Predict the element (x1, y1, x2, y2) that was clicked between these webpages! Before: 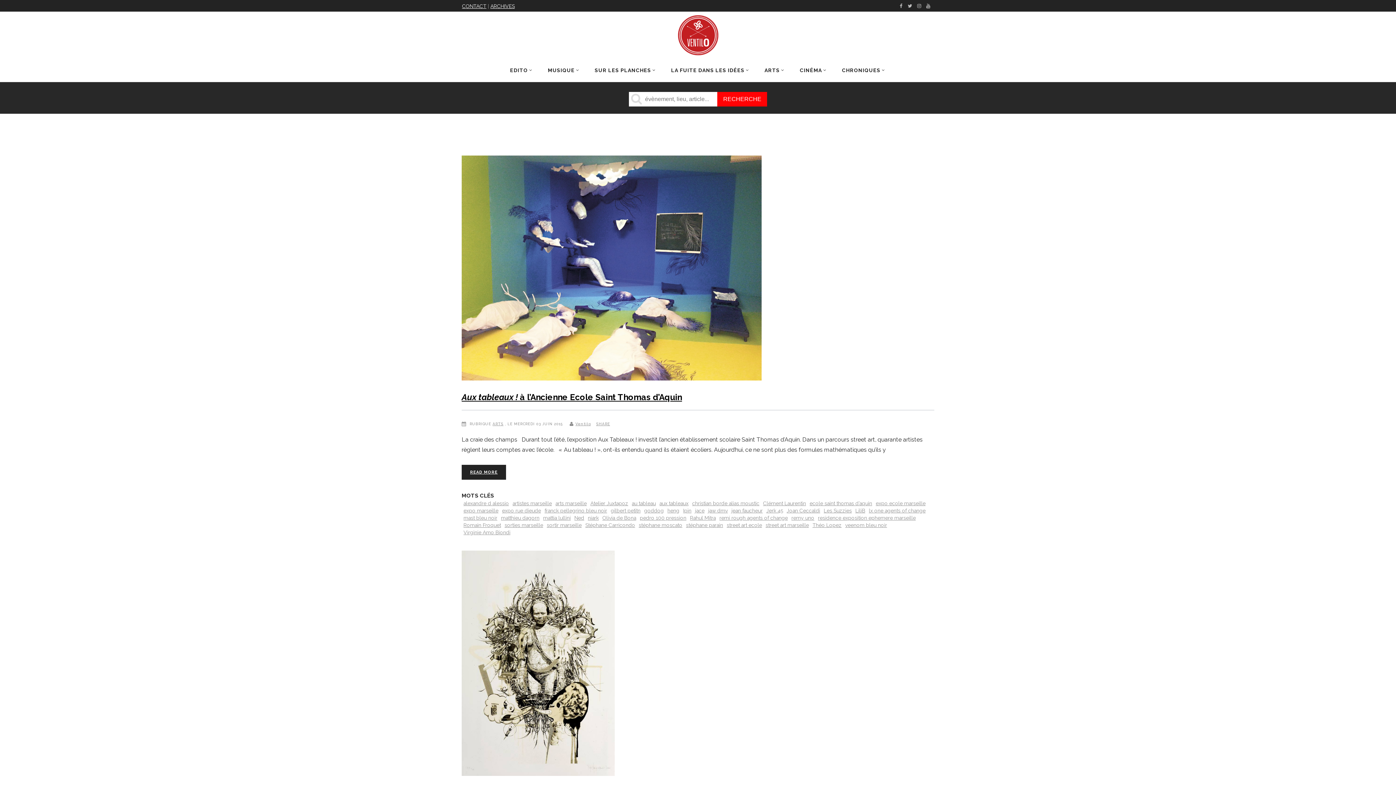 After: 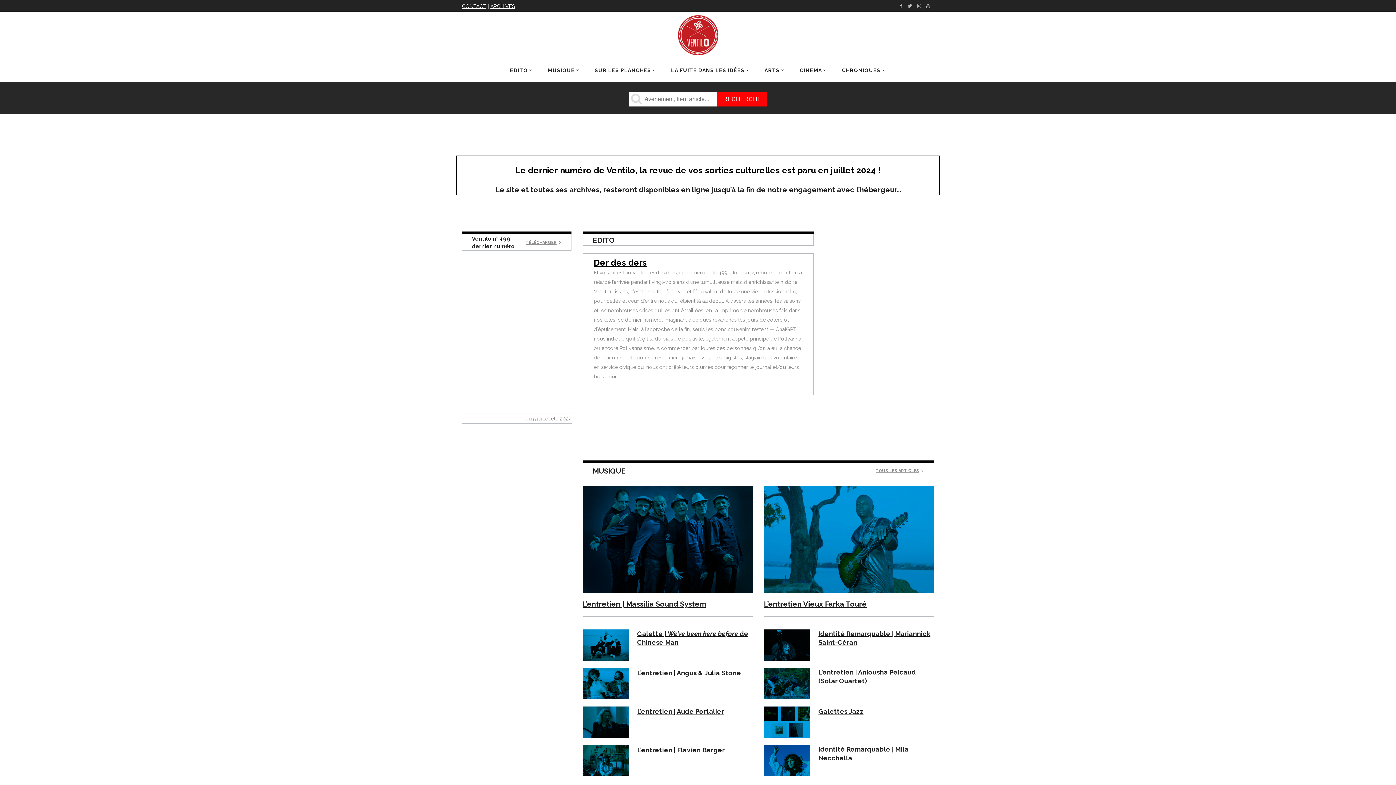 Action: bbox: (678, 15, 718, 55)